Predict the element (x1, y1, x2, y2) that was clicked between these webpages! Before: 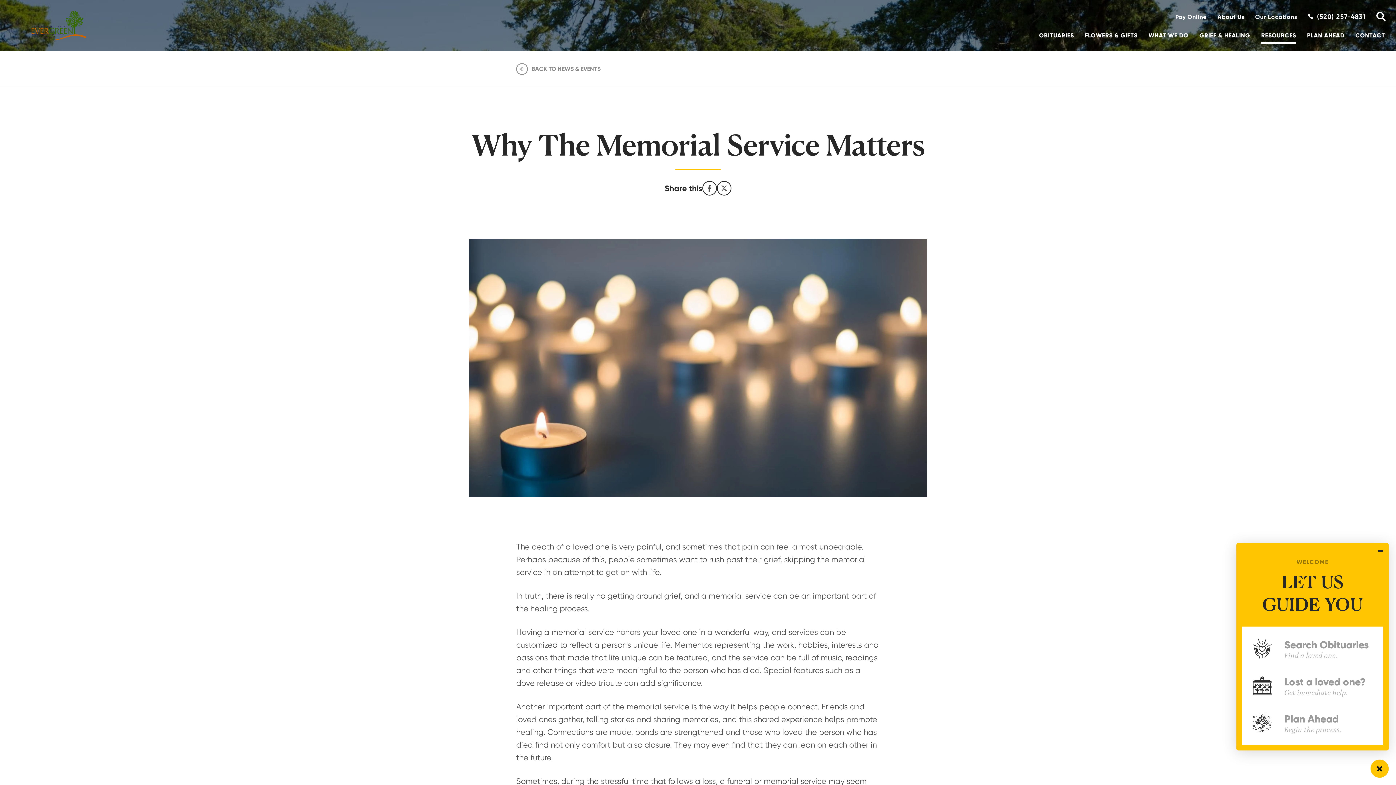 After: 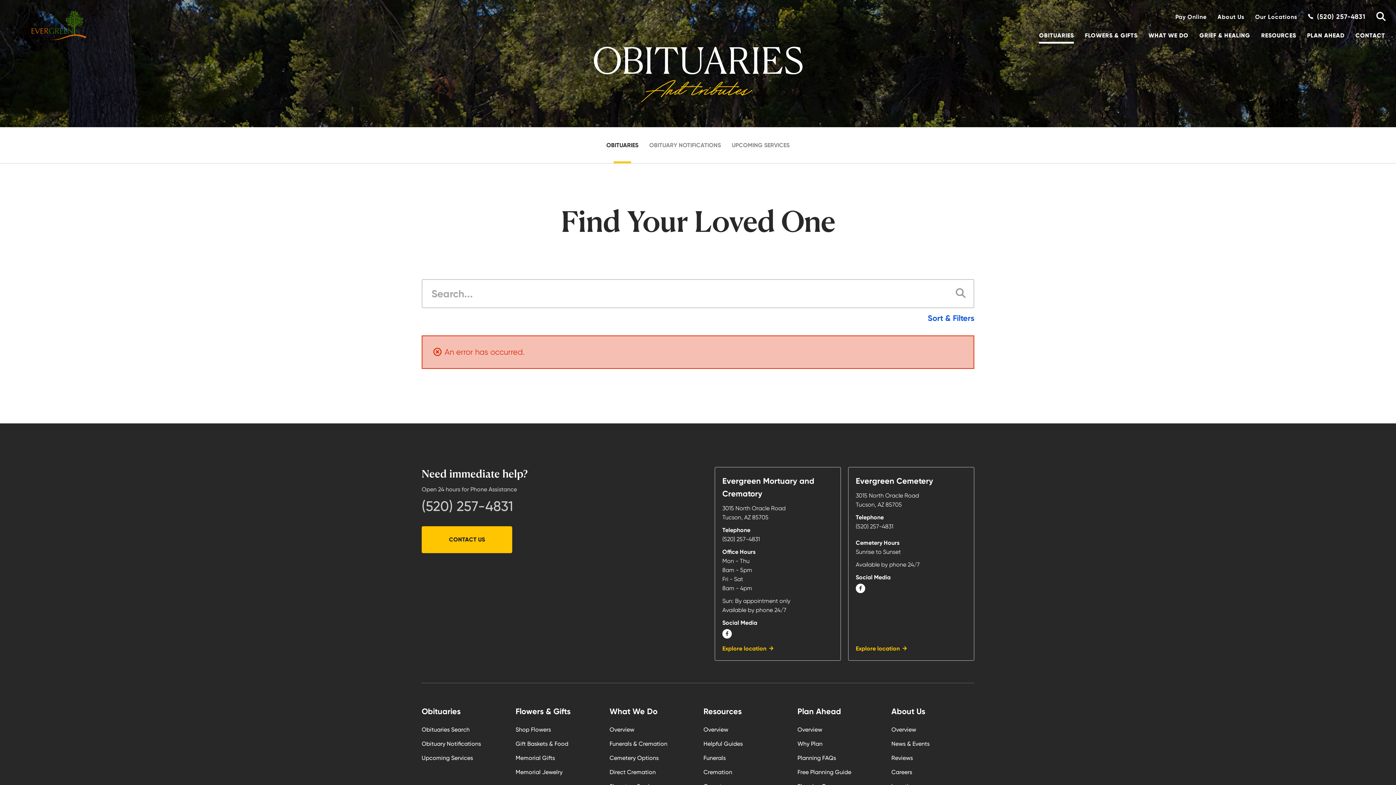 Action: bbox: (1242, 633, 1383, 673) label: Search Obituaries
Find a loved one.